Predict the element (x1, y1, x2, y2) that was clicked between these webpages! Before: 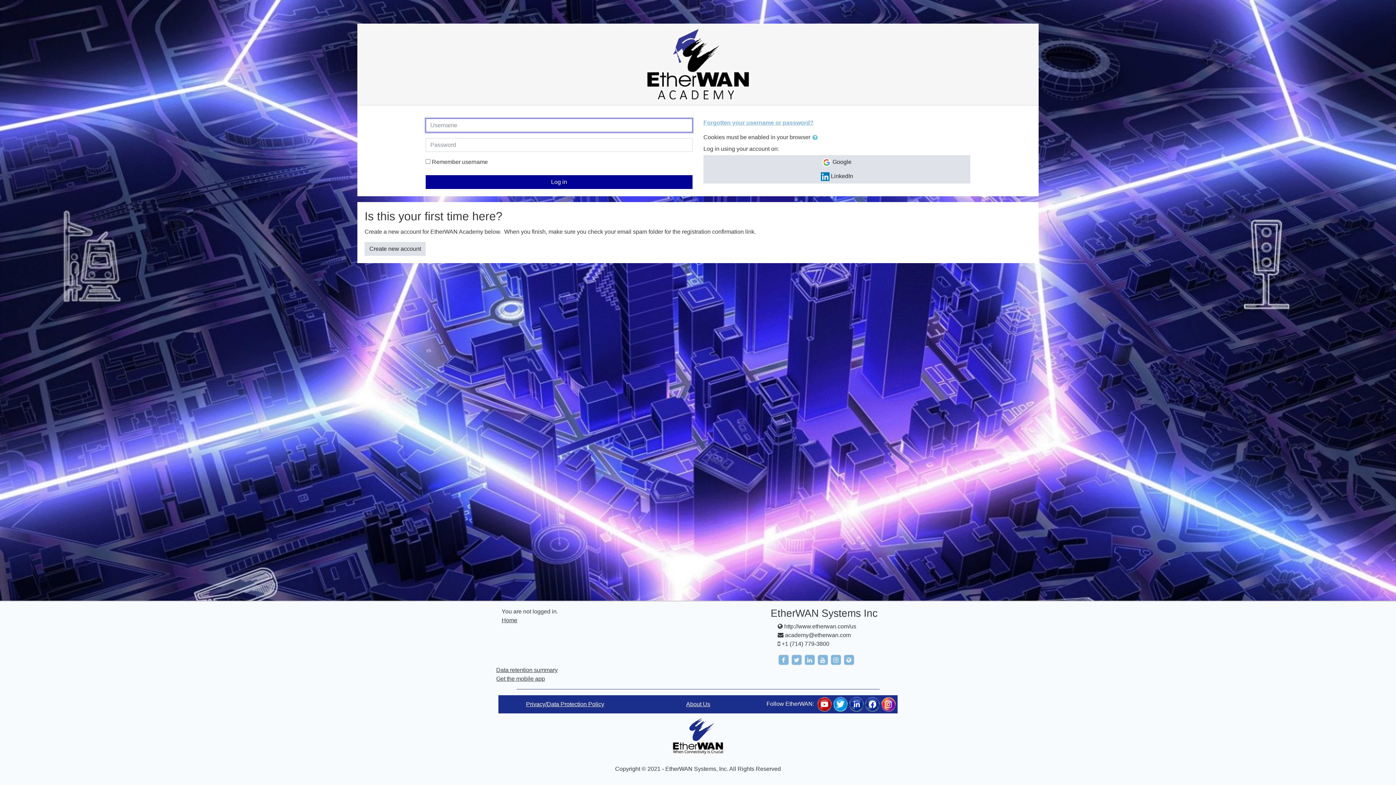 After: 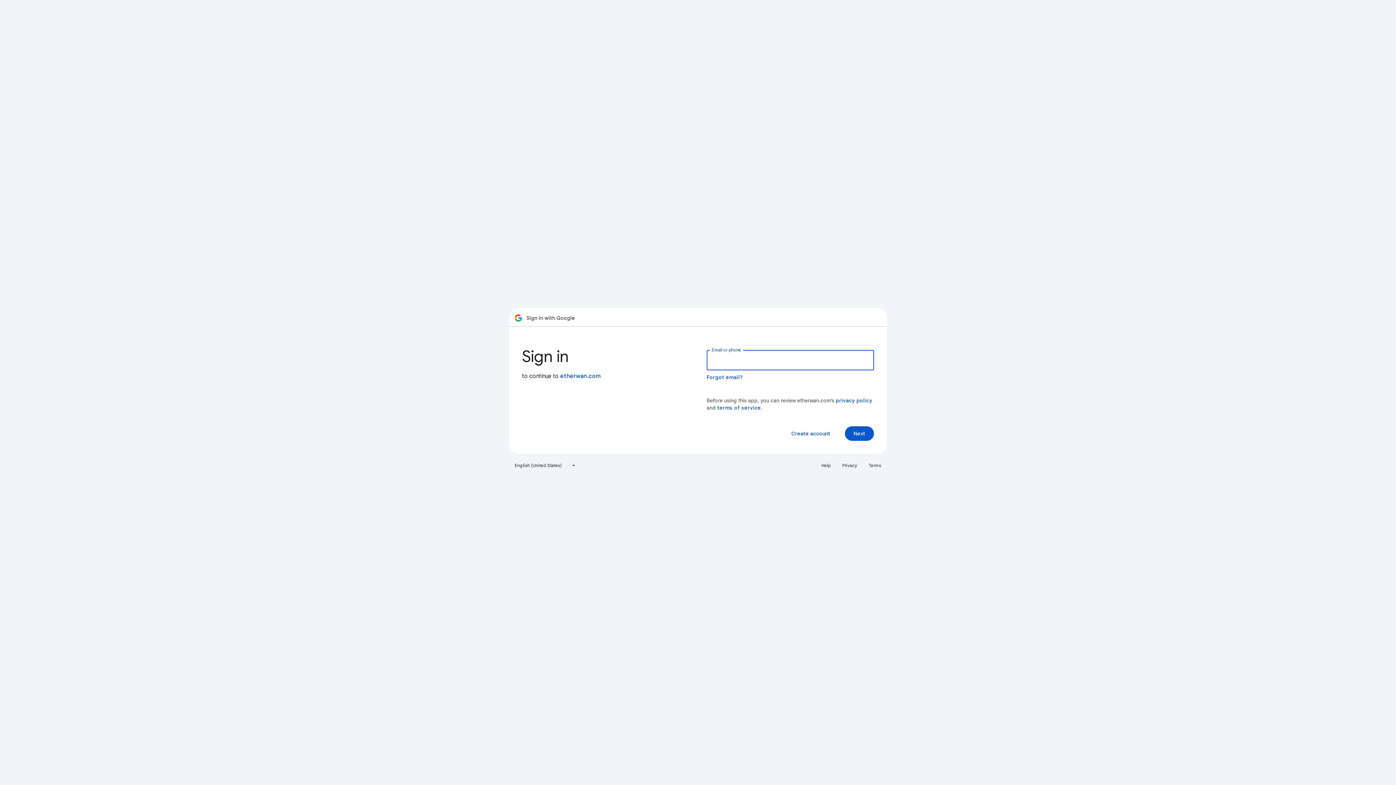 Action: bbox: (703, 155, 970, 169) label:  Google